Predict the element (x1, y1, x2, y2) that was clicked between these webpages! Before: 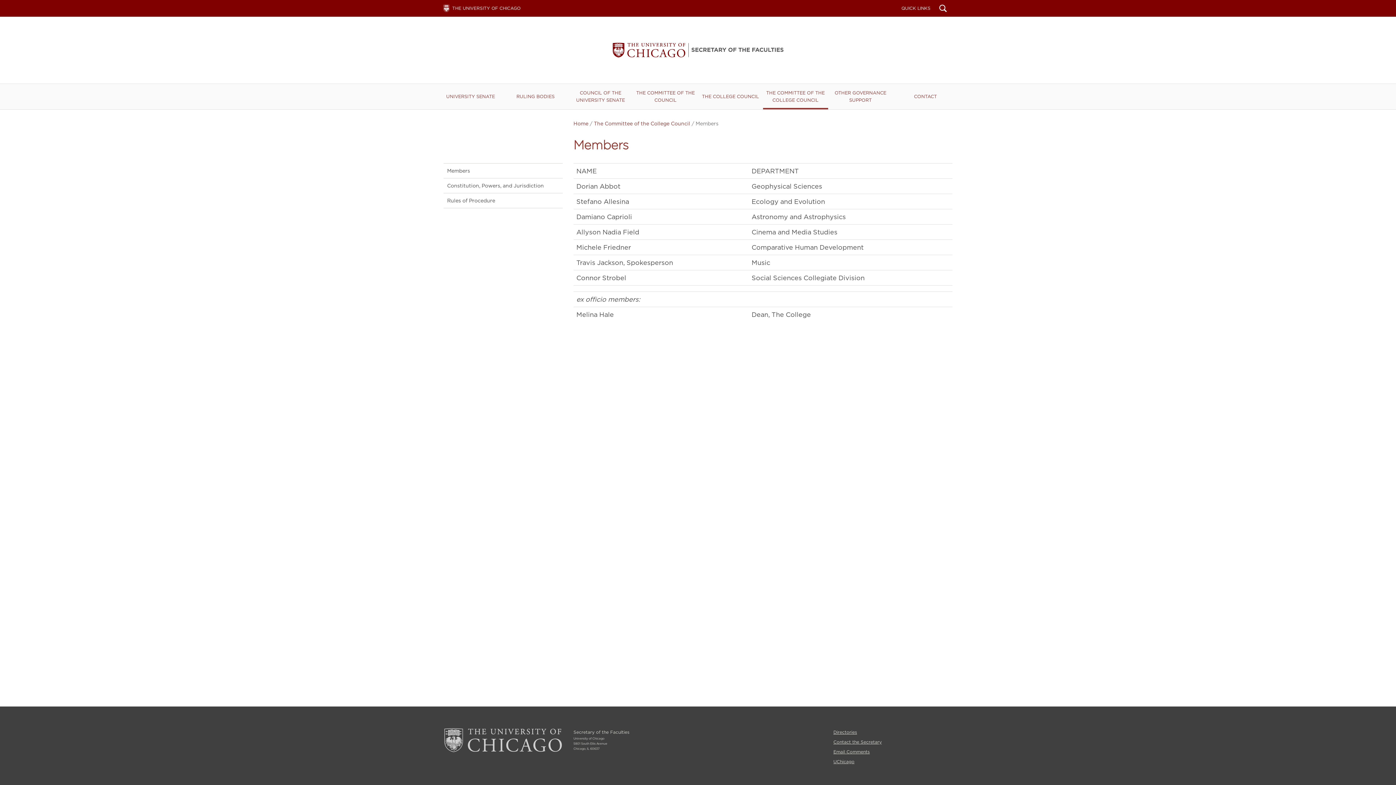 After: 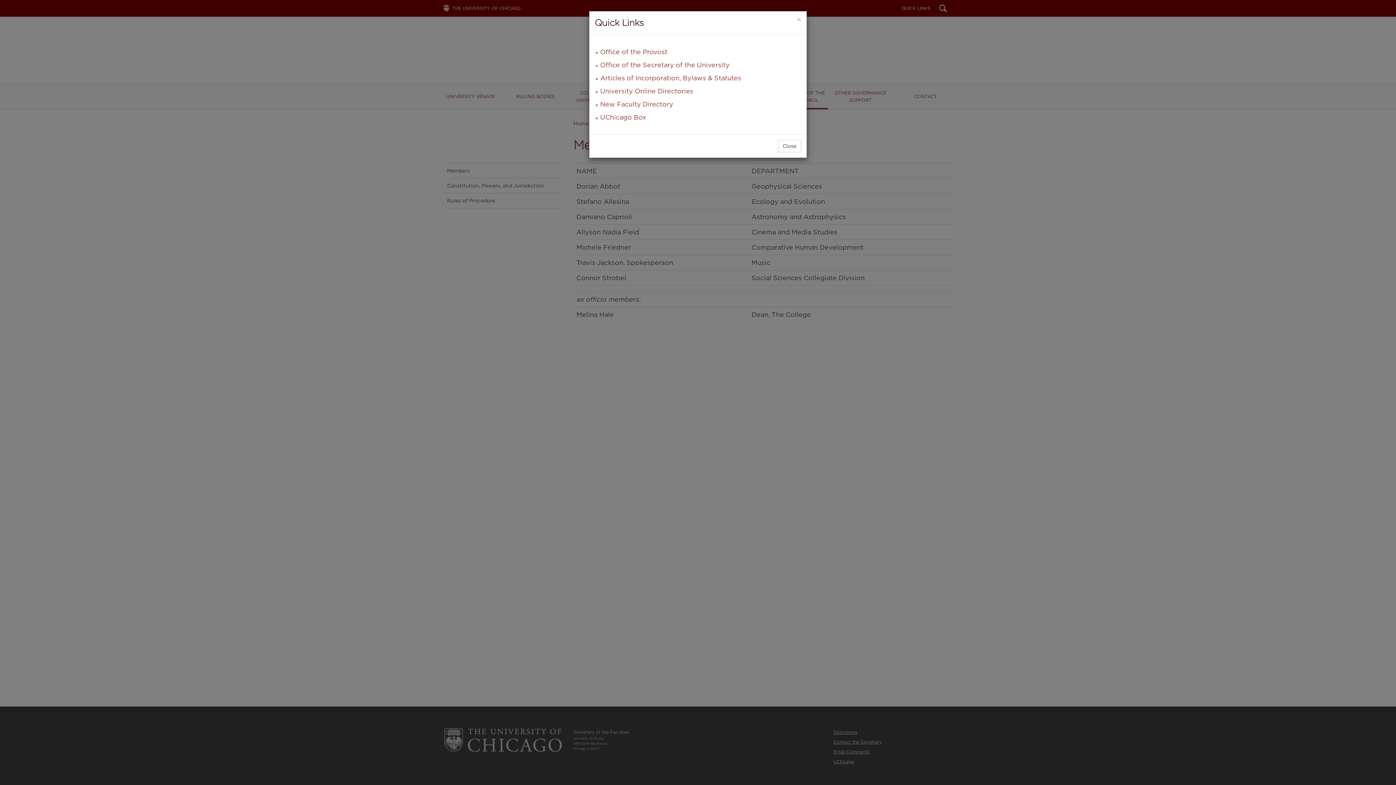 Action: bbox: (898, 0, 934, 16) label: QUICK LINKS